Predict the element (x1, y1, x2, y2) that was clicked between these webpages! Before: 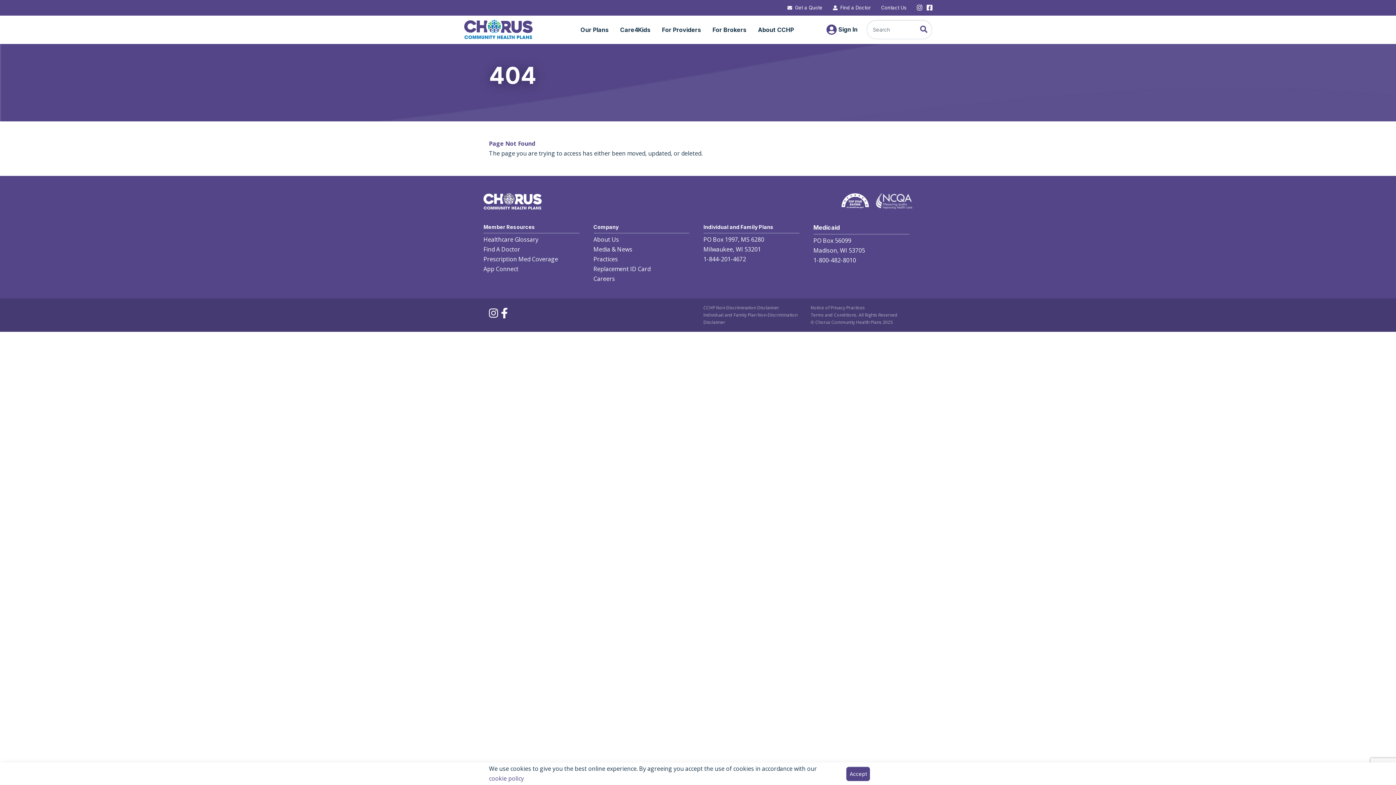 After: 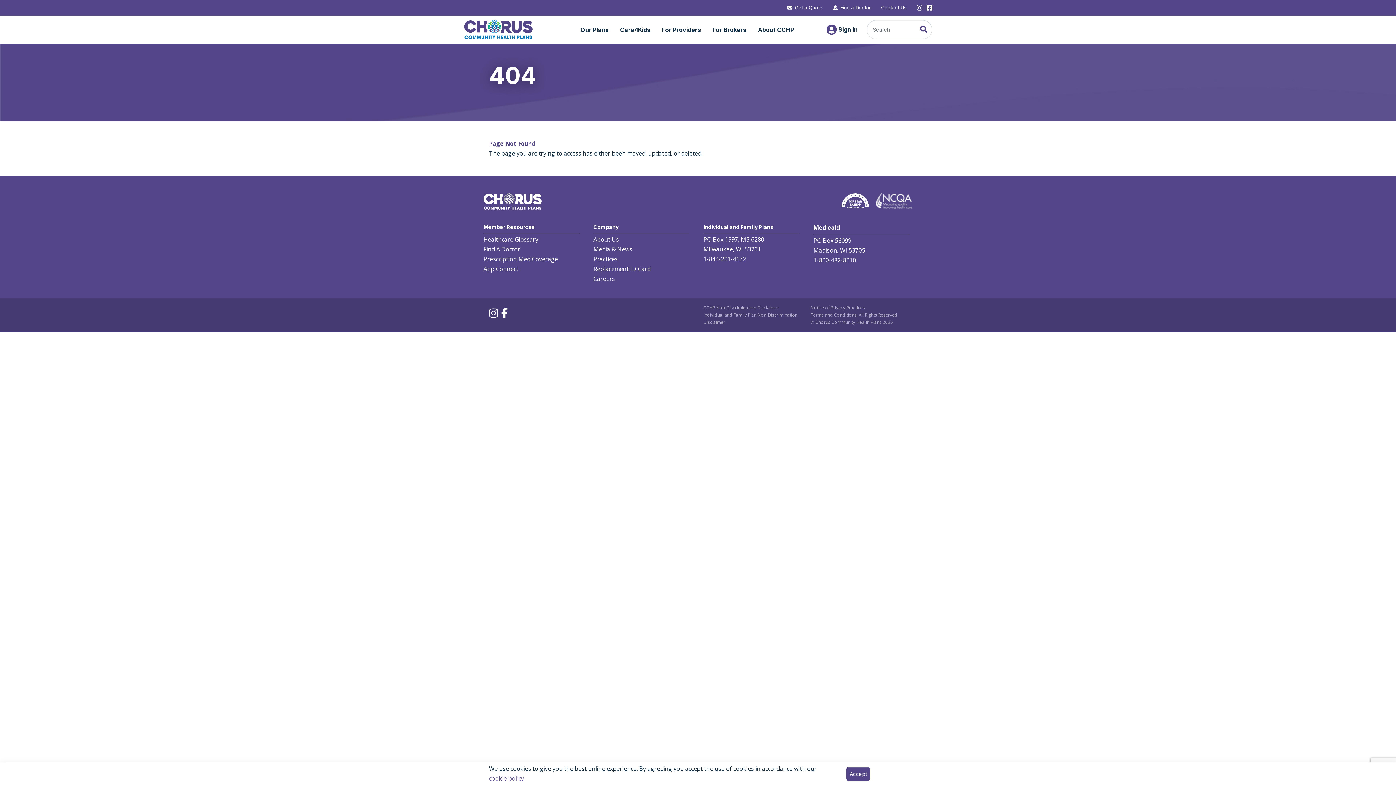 Action: bbox: (915, 3, 924, 11)